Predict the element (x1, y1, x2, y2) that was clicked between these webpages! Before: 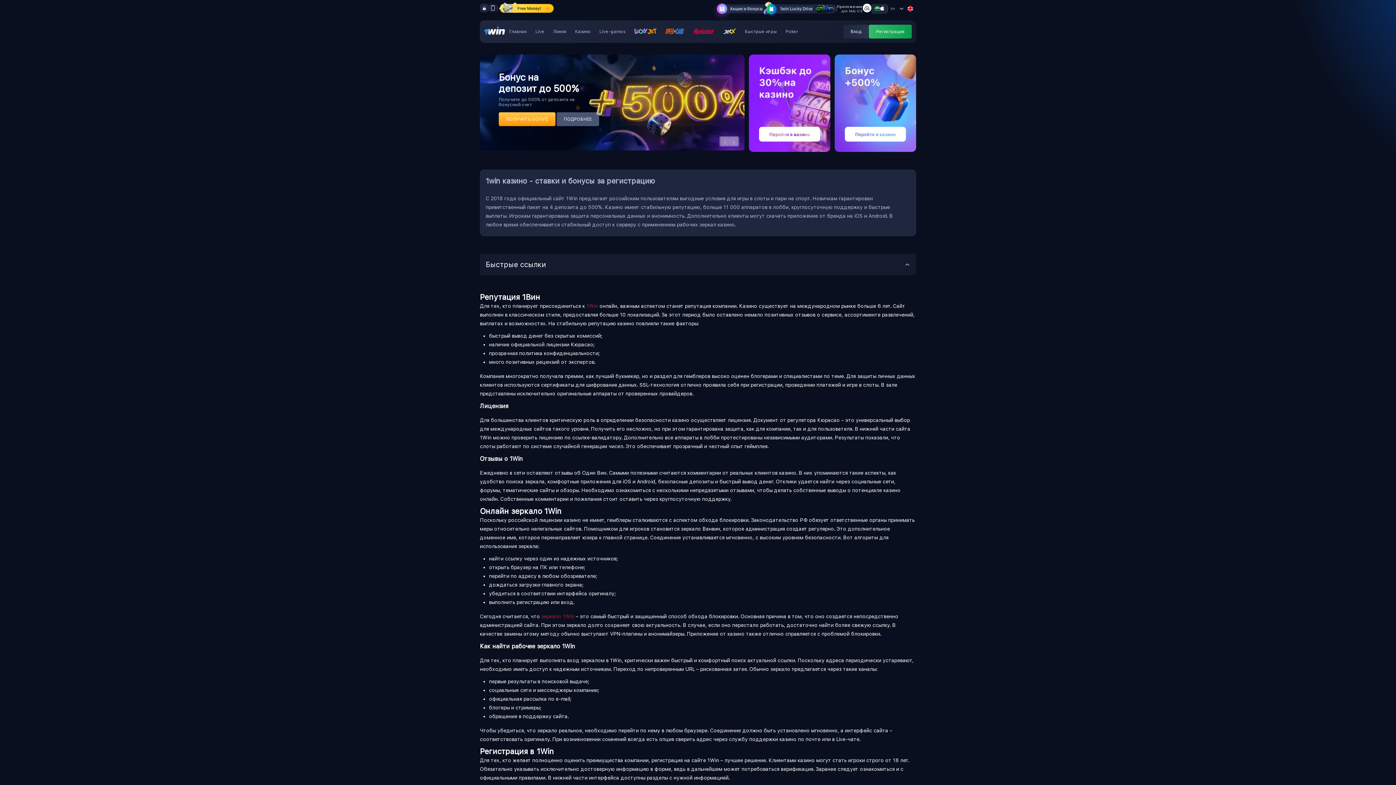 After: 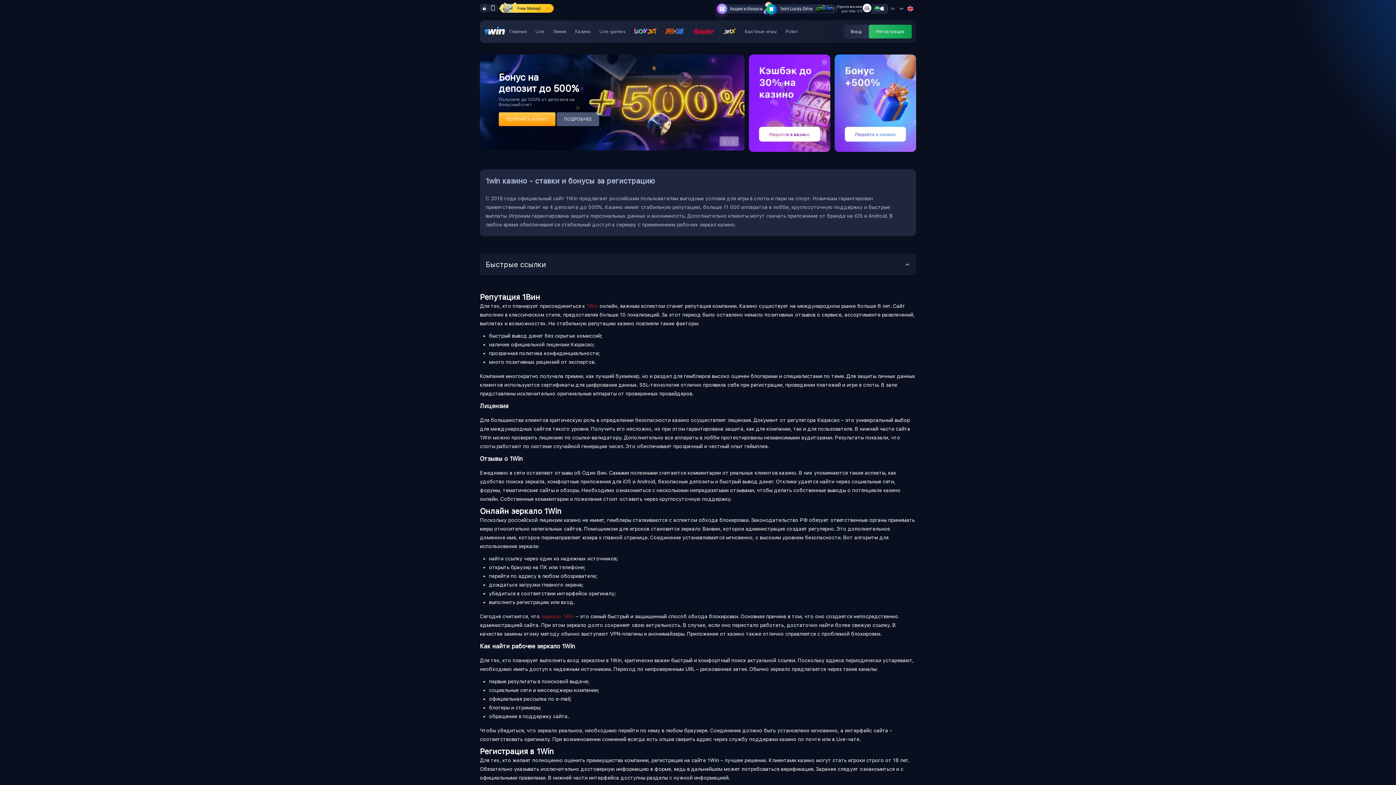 Action: bbox: (720, 137, 729, 145)